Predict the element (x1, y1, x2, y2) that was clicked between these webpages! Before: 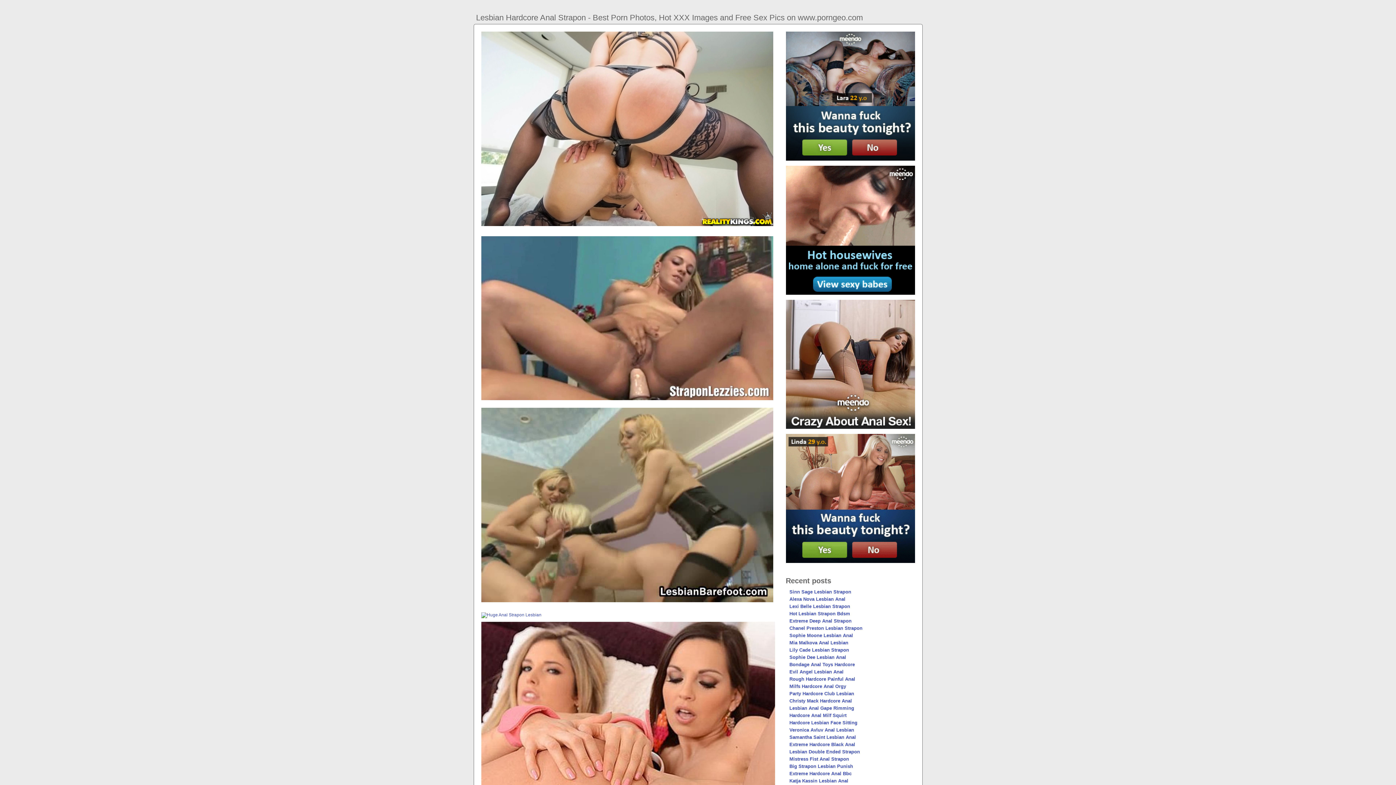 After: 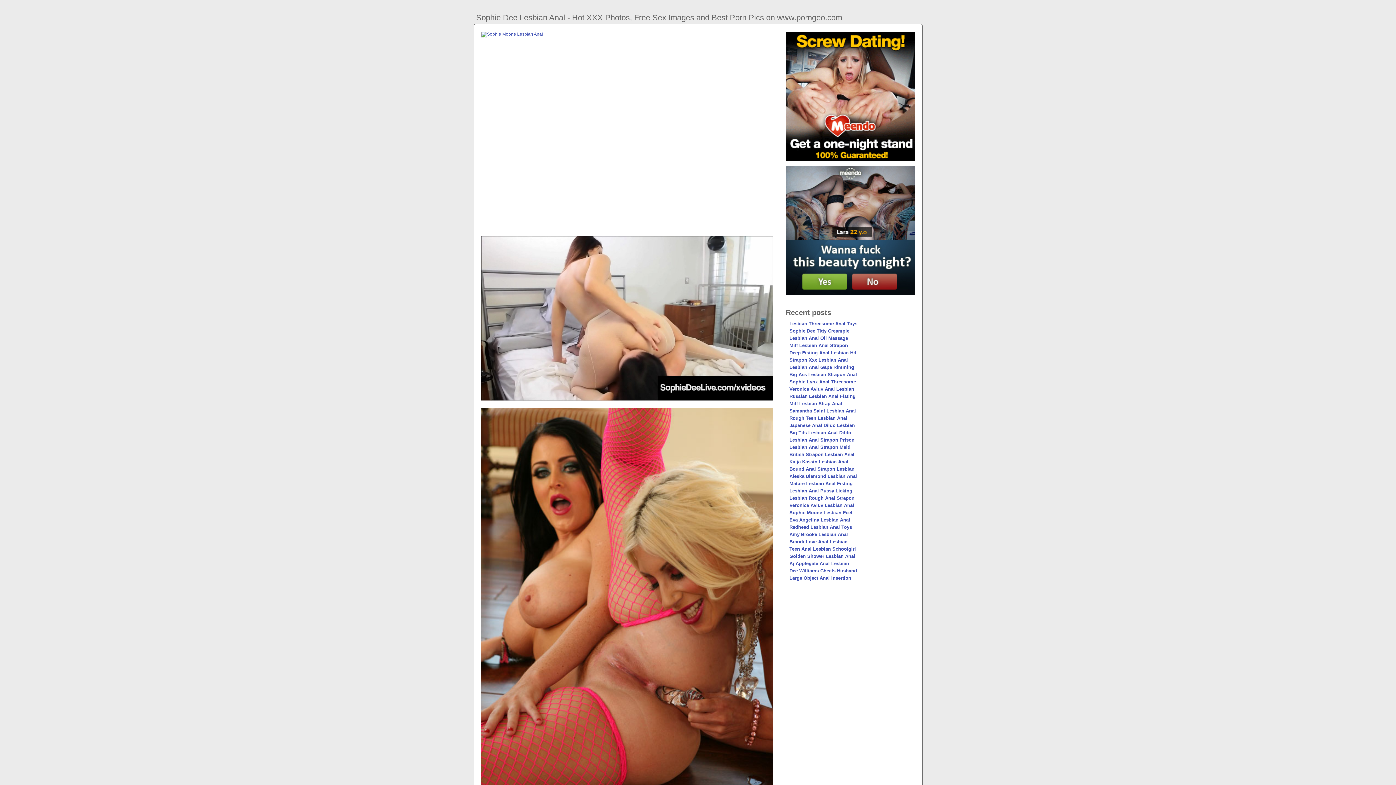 Action: label: Sophie Dee Lesbian Anal bbox: (789, 654, 846, 660)